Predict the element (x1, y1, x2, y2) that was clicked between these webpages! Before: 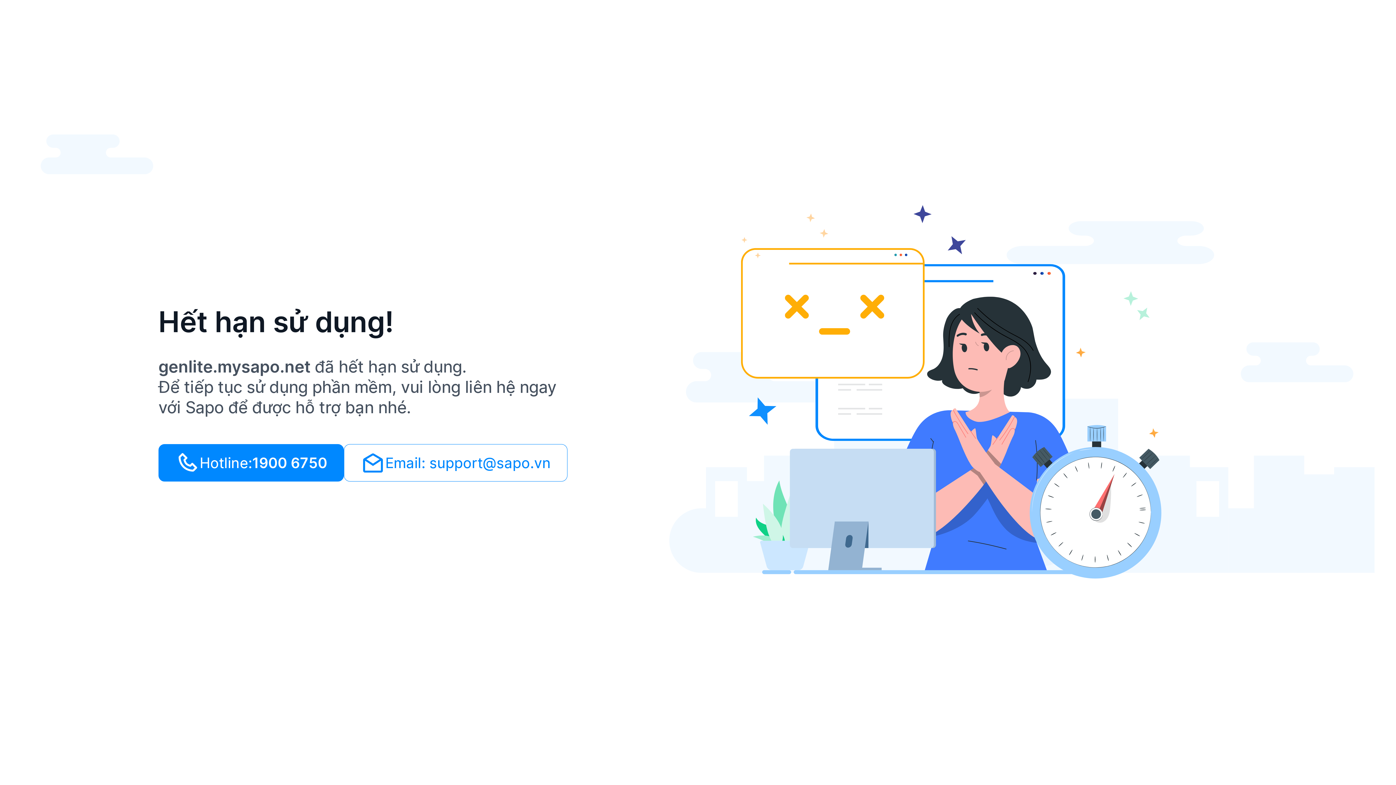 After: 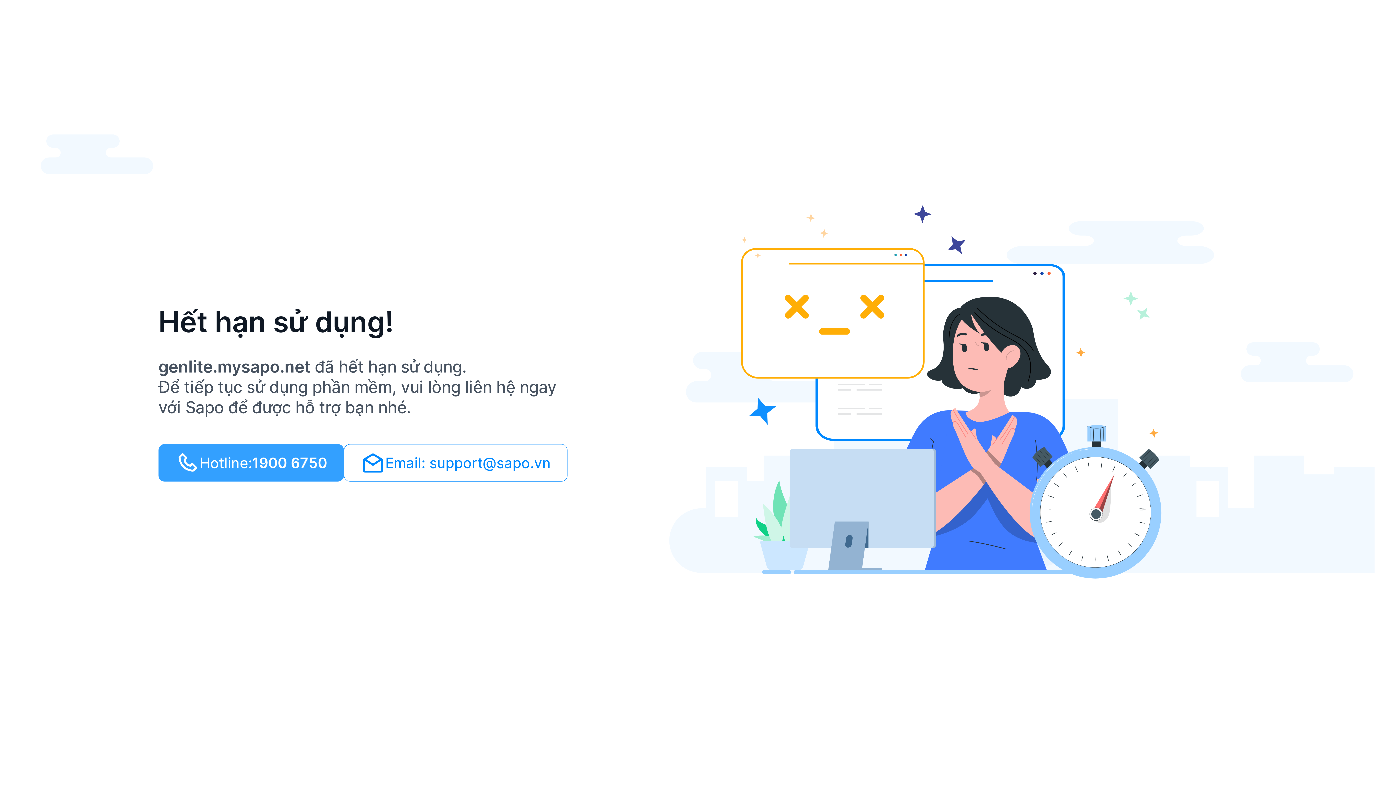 Action: bbox: (158, 444, 344, 481) label: Hotline:
1900 6750